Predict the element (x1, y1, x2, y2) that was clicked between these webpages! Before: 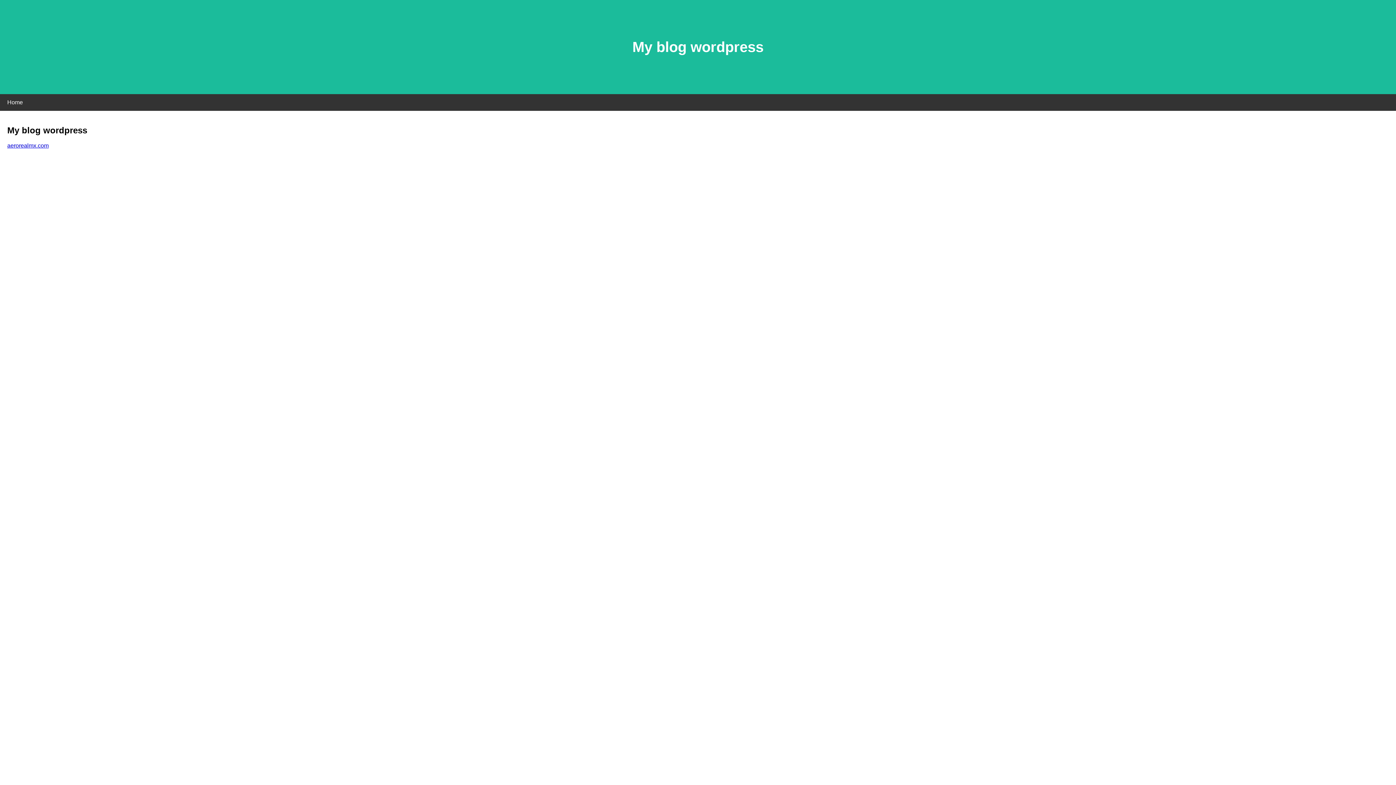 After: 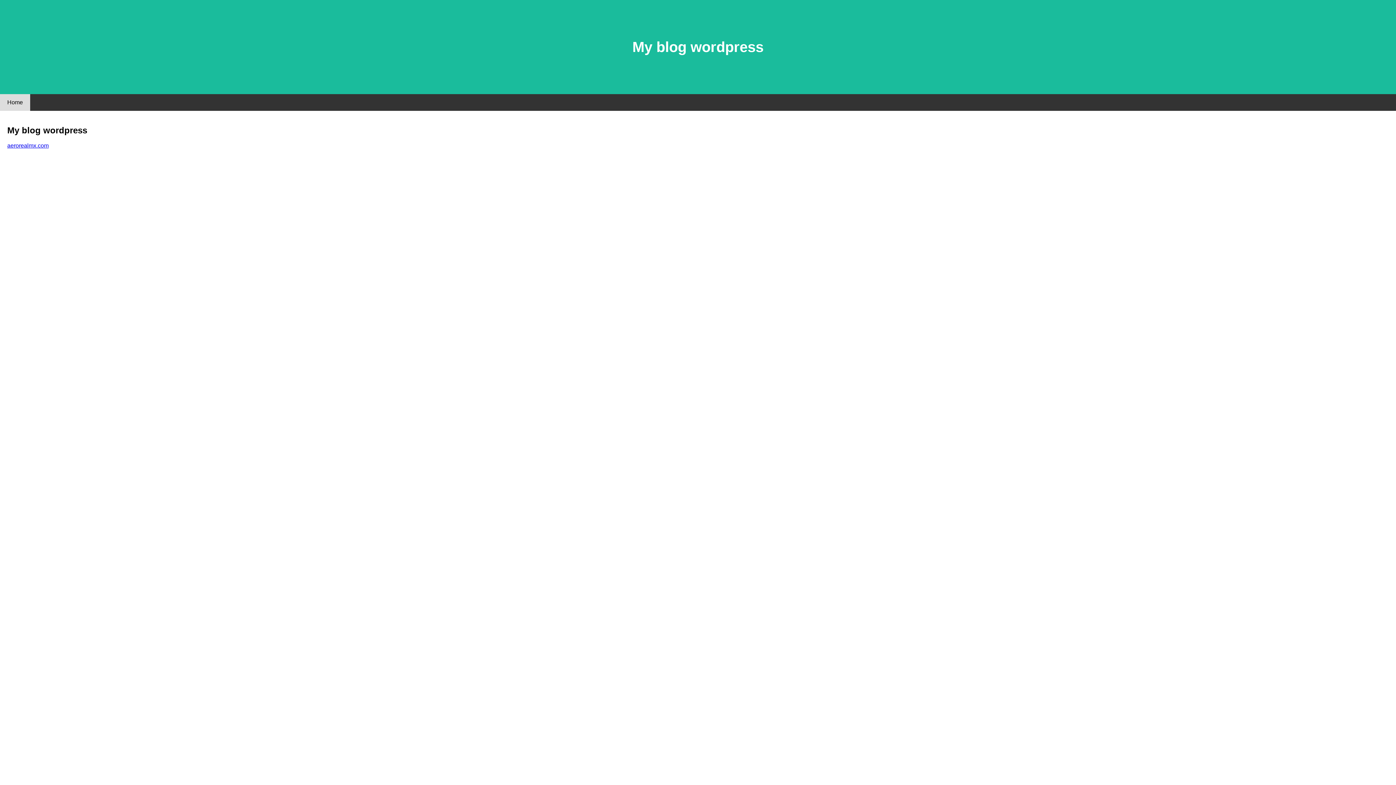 Action: bbox: (0, 94, 30, 110) label: Home